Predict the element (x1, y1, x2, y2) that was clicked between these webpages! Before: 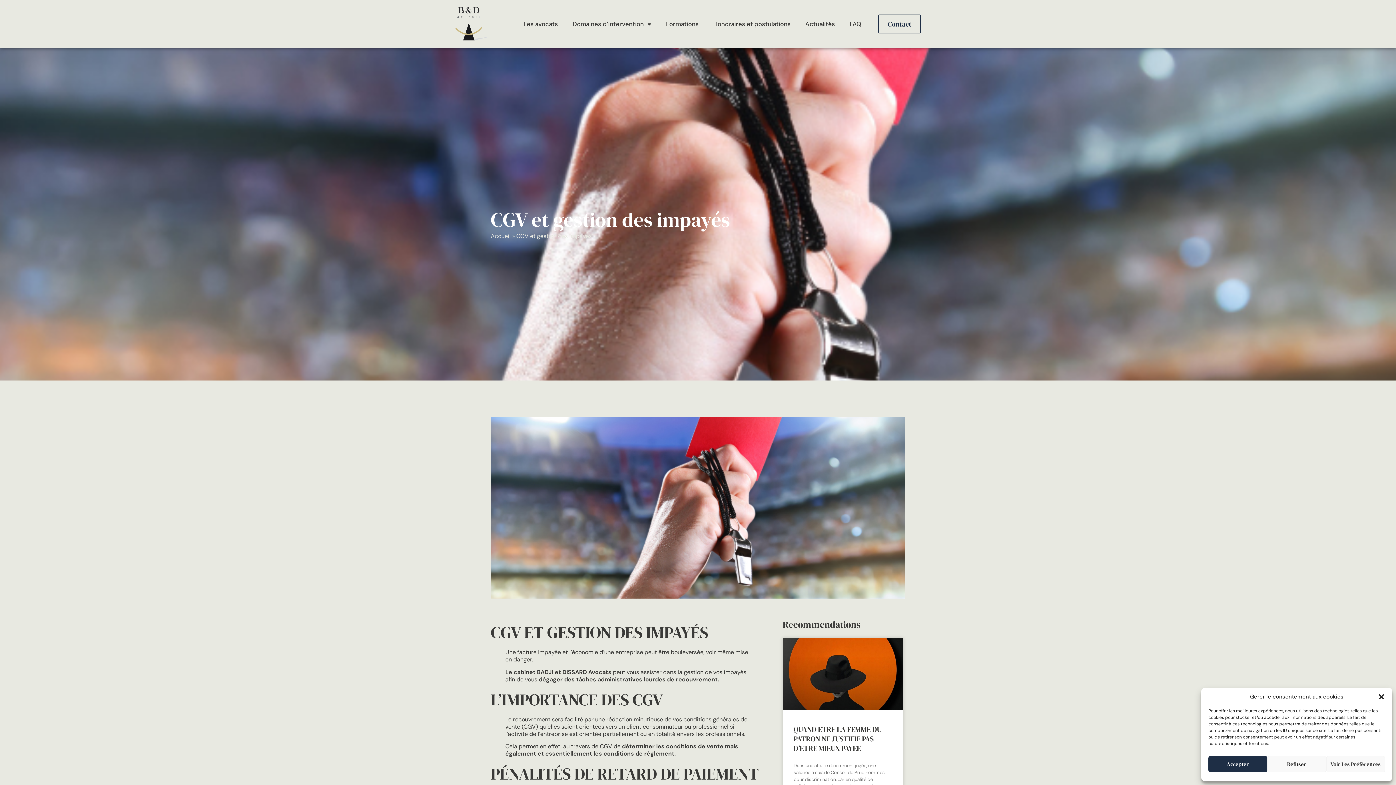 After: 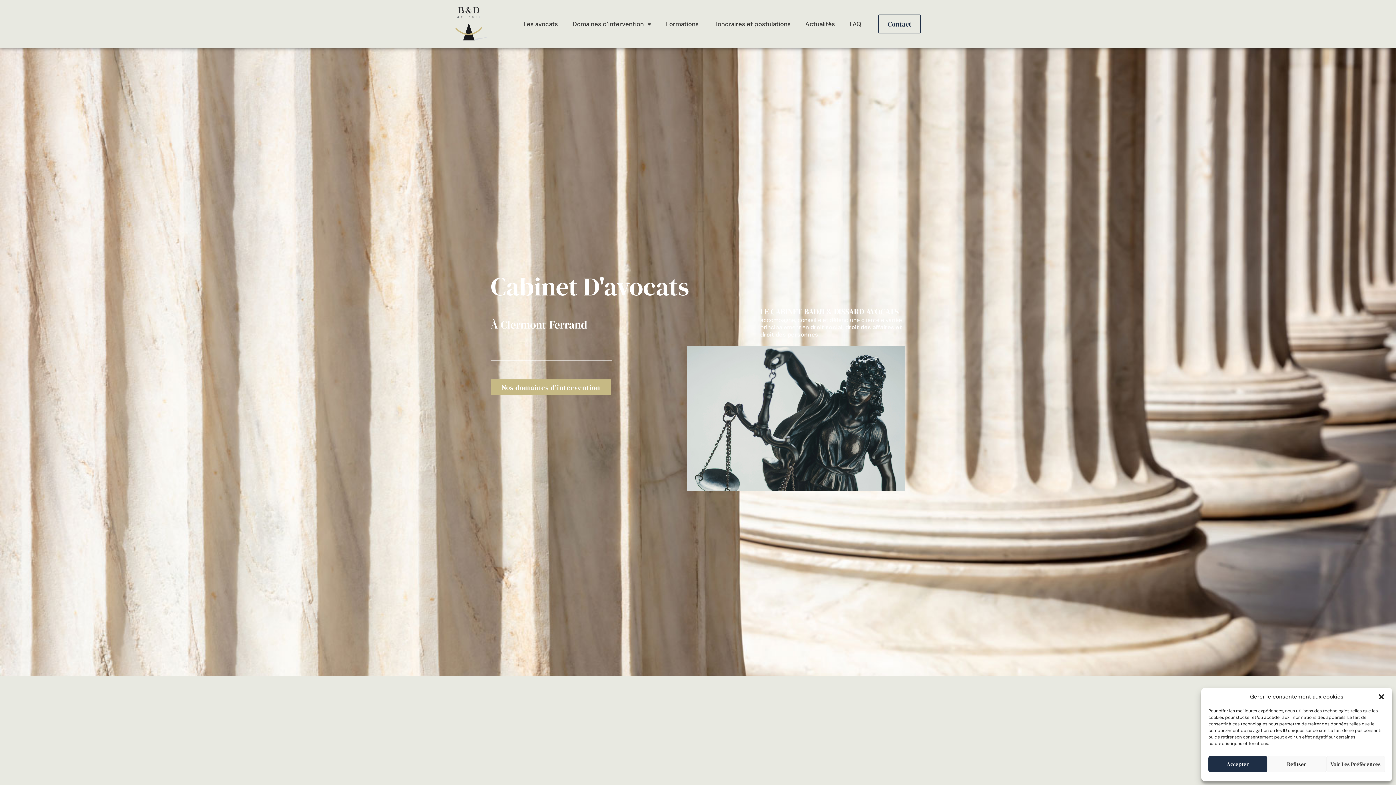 Action: bbox: (443, 3, 494, 44)